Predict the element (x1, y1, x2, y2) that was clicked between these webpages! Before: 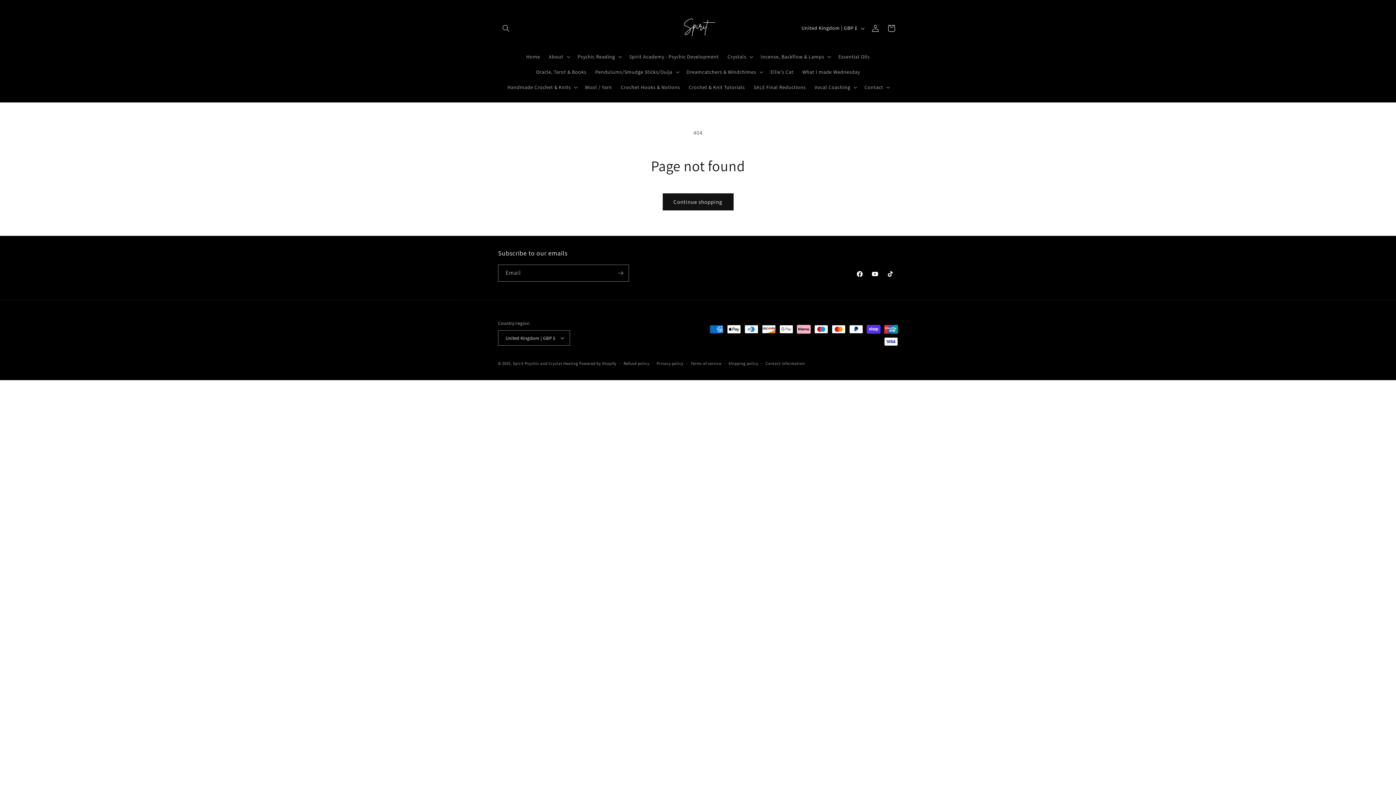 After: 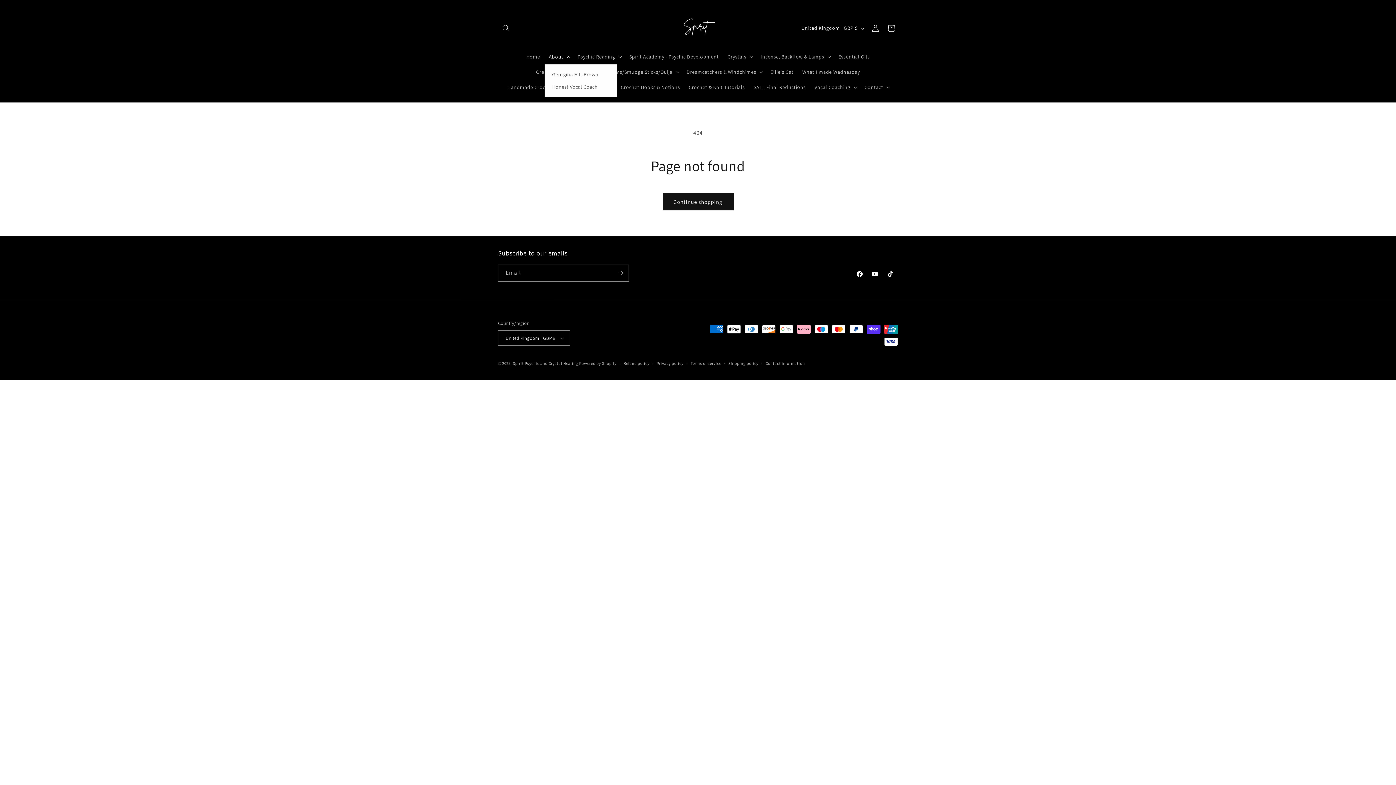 Action: bbox: (544, 49, 573, 64) label: About